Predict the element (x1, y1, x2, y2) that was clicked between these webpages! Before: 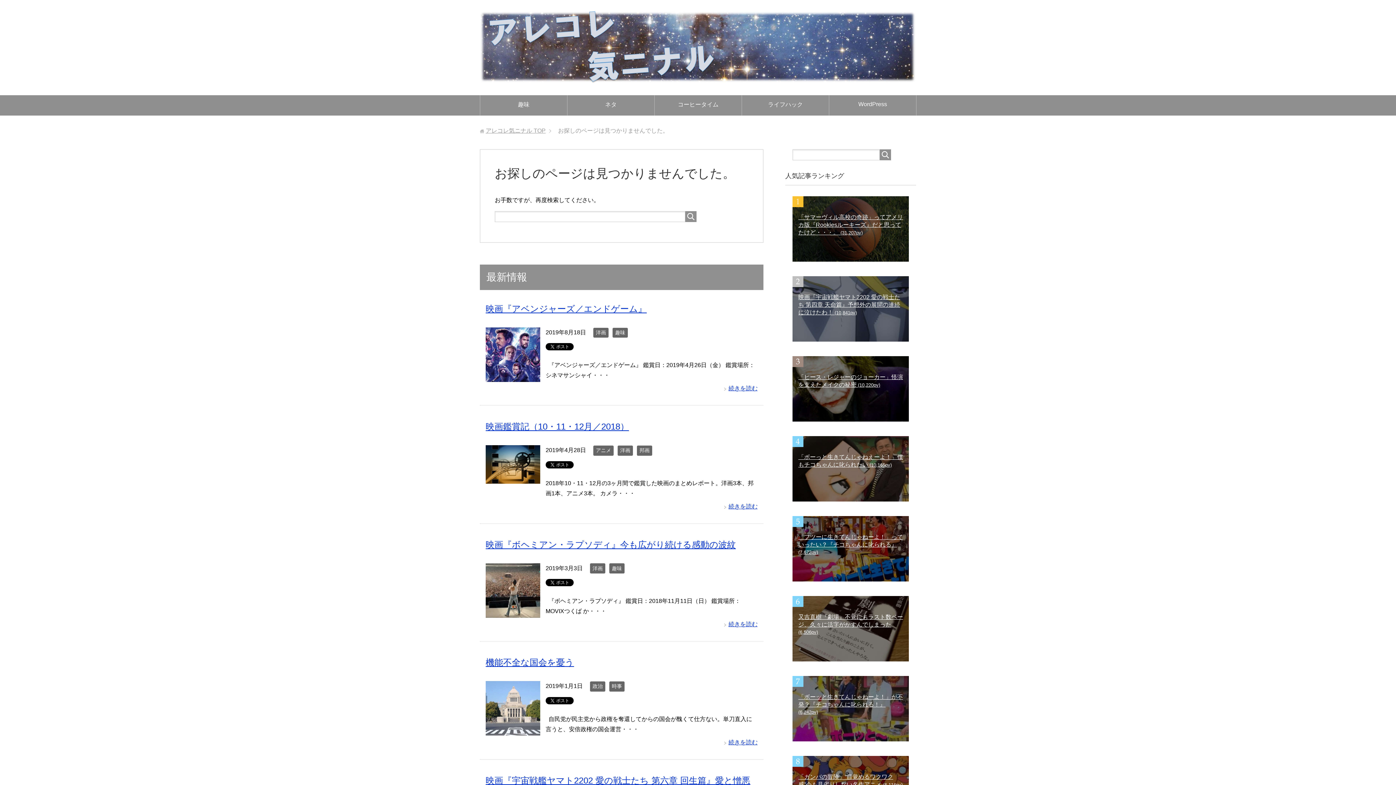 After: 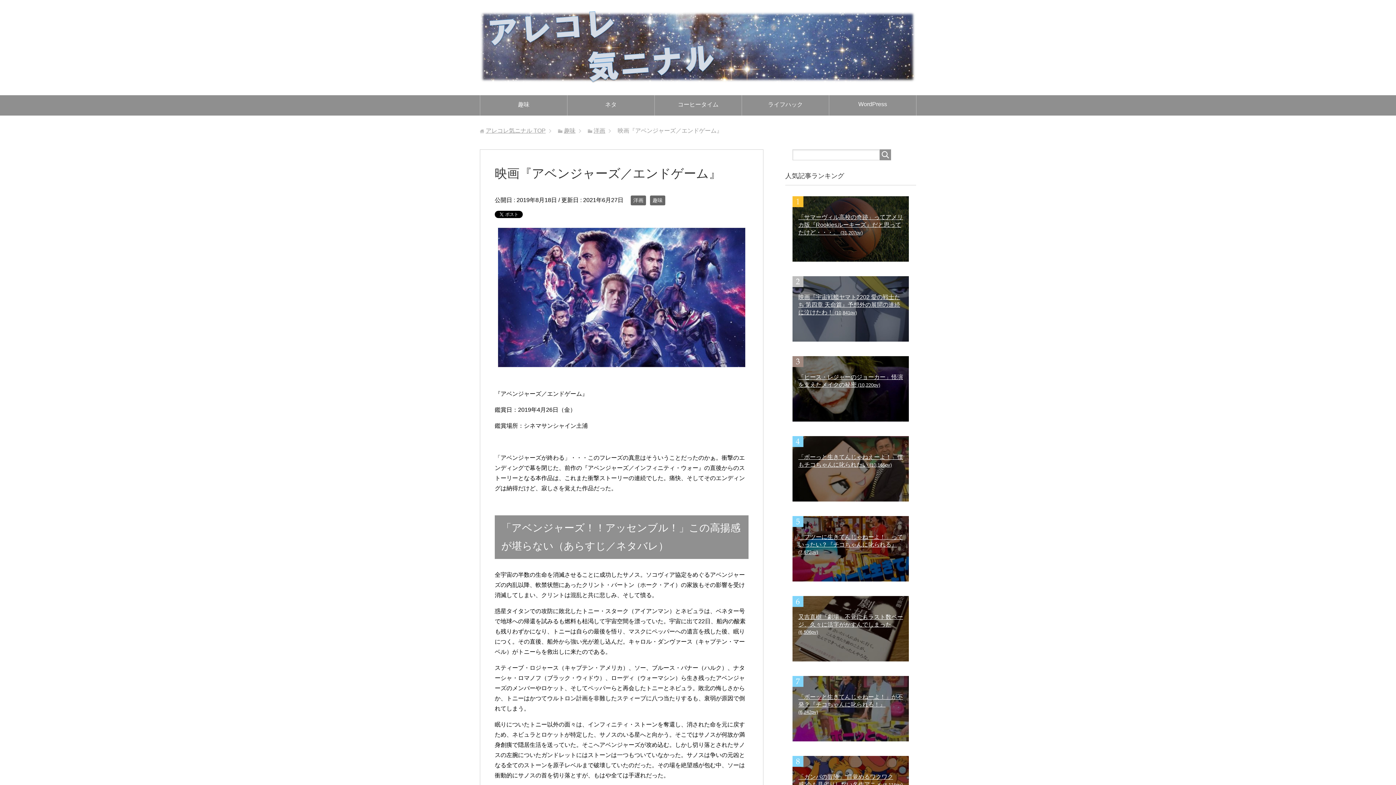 Action: bbox: (485, 304, 646, 313) label: 映画『アベンジャーズ／エンドゲーム』